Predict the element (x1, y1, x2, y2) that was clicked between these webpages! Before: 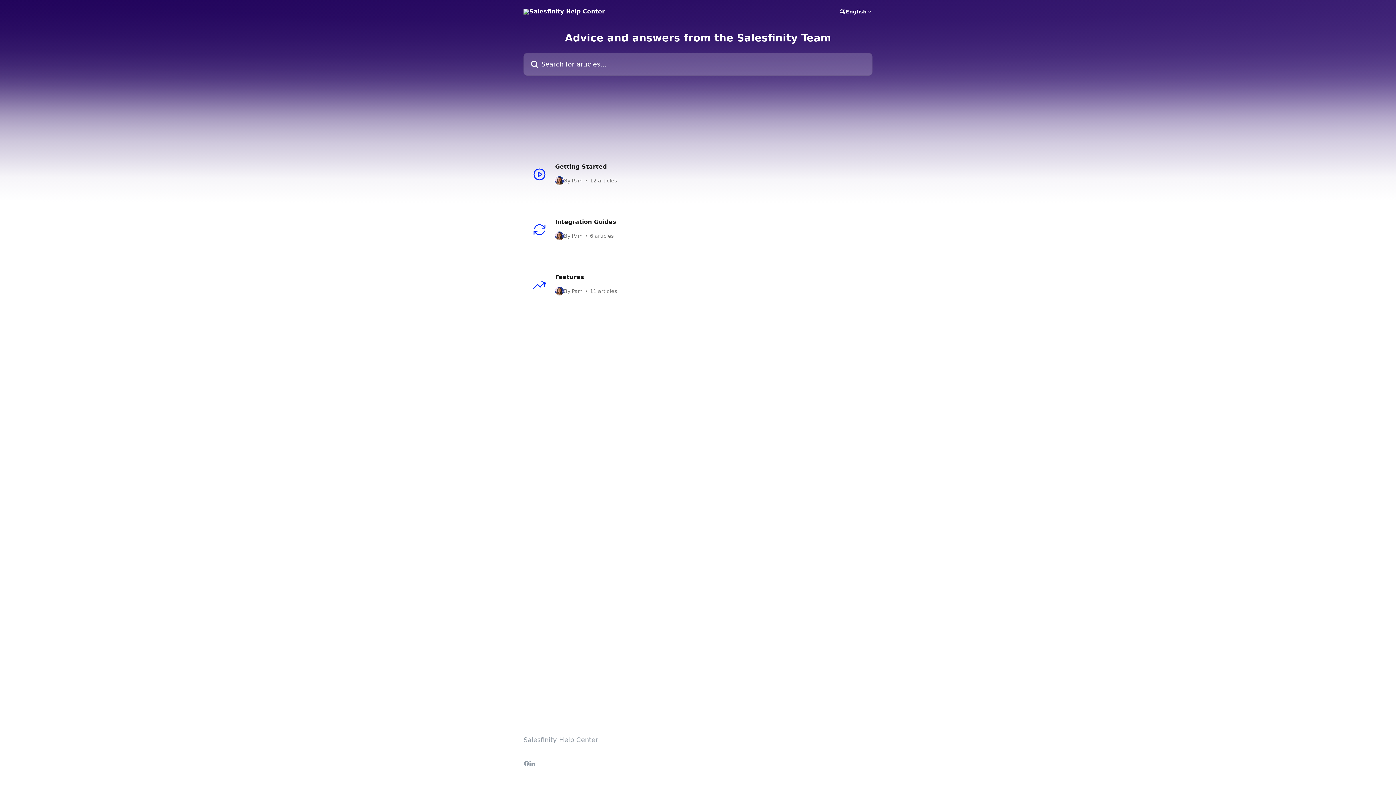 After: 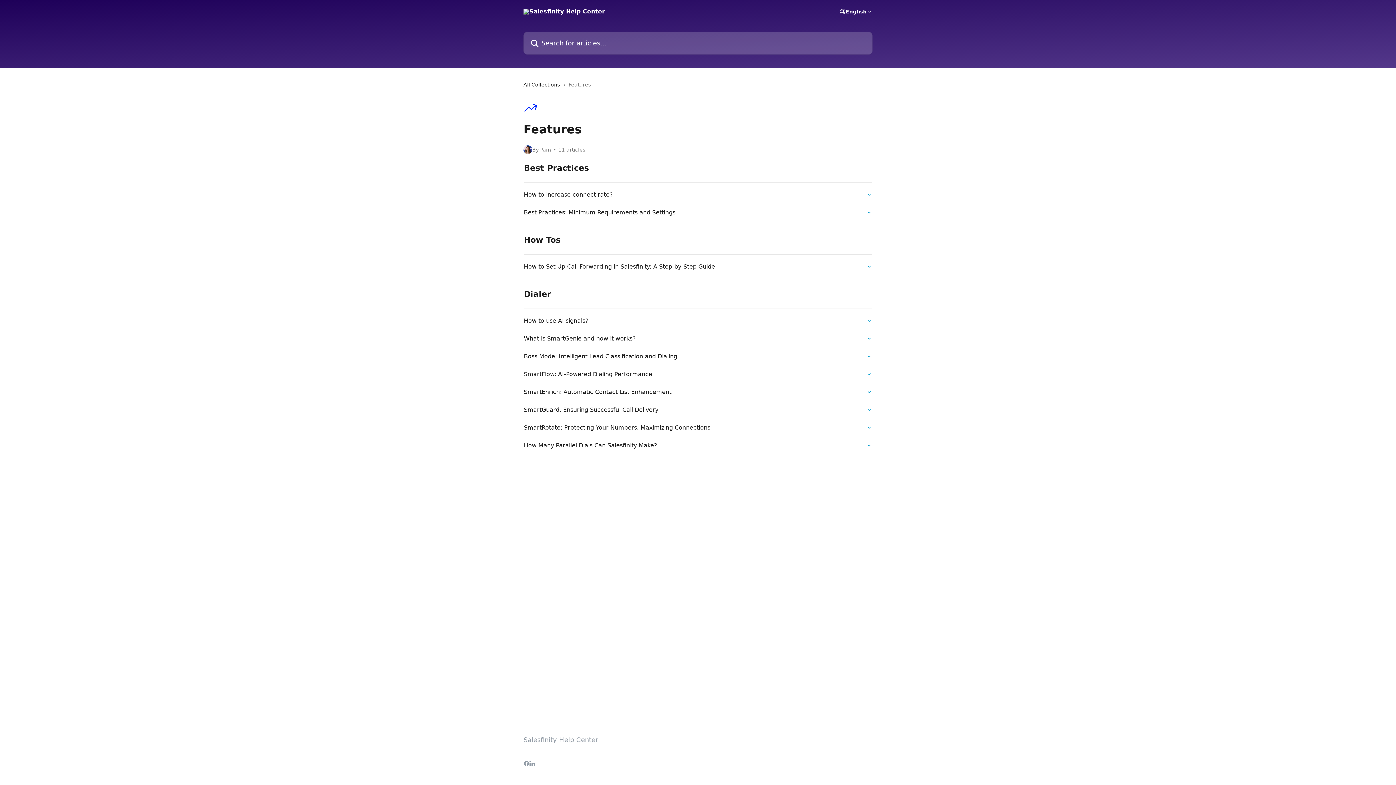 Action: bbox: (516, 261, 880, 308) label: Features
By Pam
11 articles